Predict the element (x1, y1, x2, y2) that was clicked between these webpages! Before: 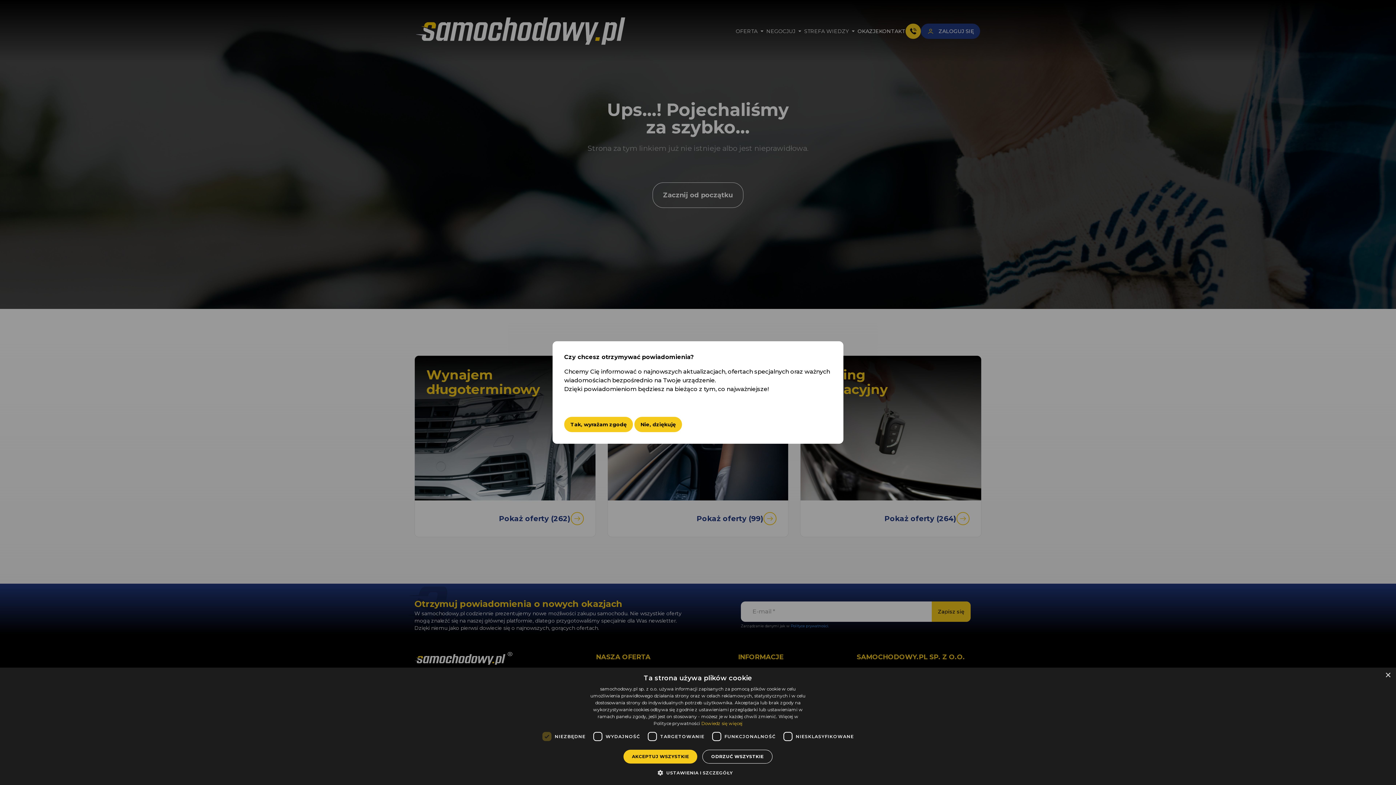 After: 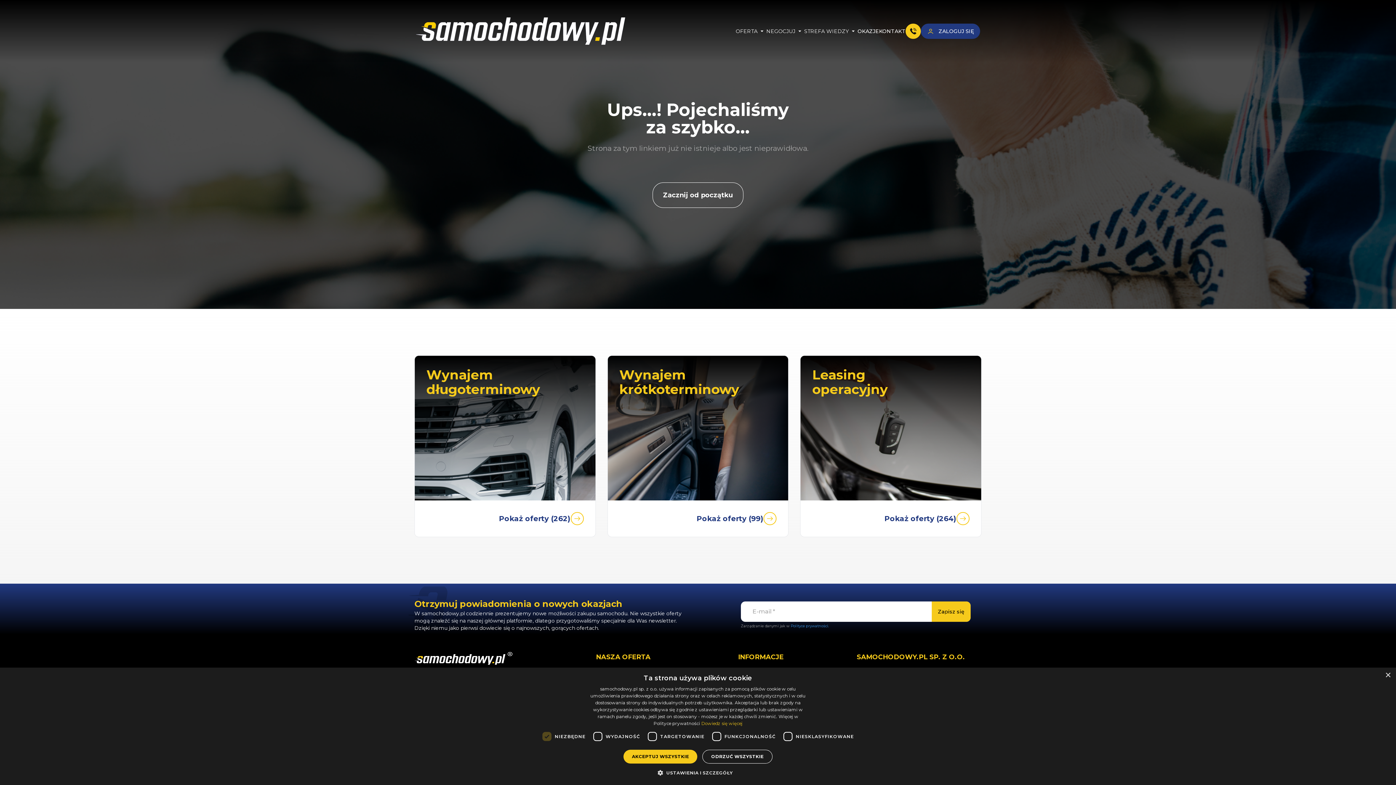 Action: label: Tak, wyrażam zgodę bbox: (564, 417, 633, 432)